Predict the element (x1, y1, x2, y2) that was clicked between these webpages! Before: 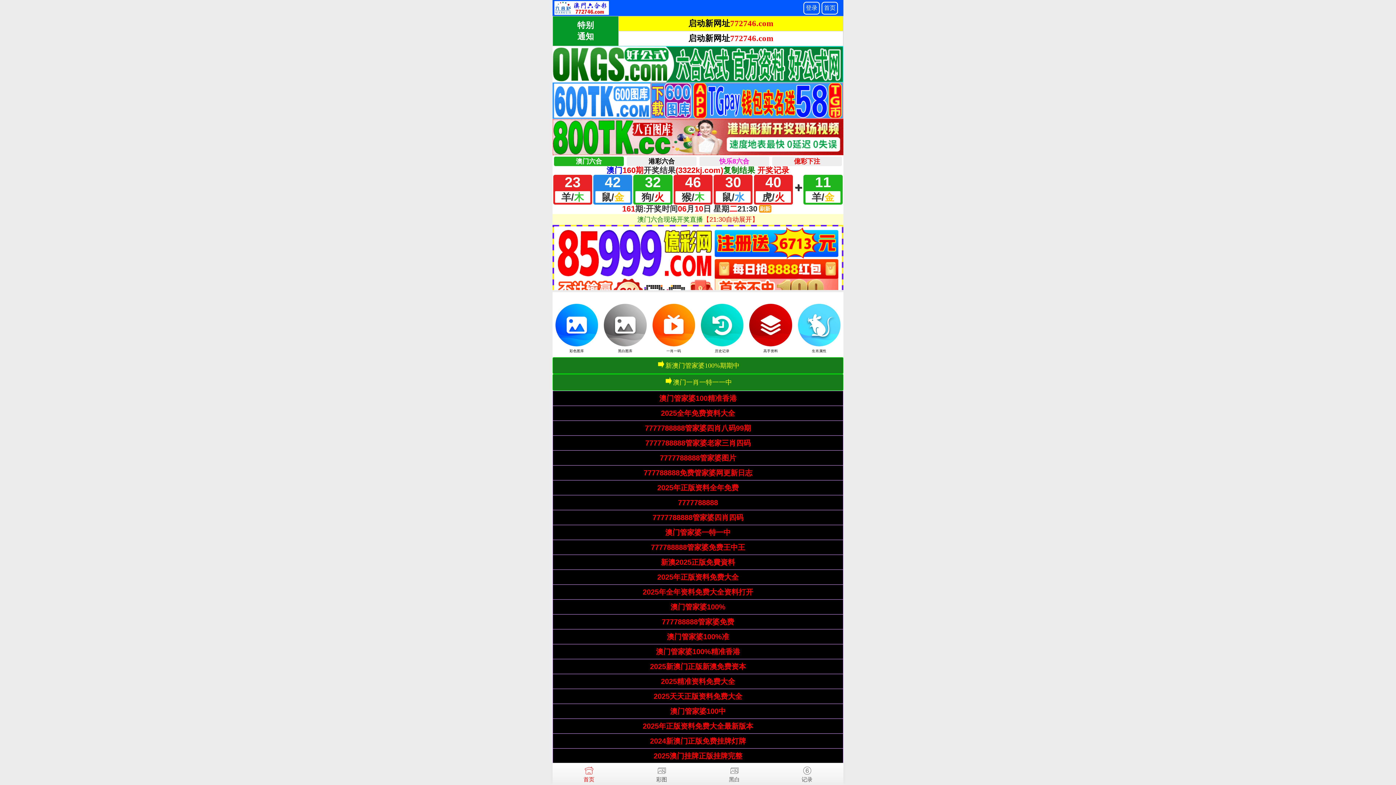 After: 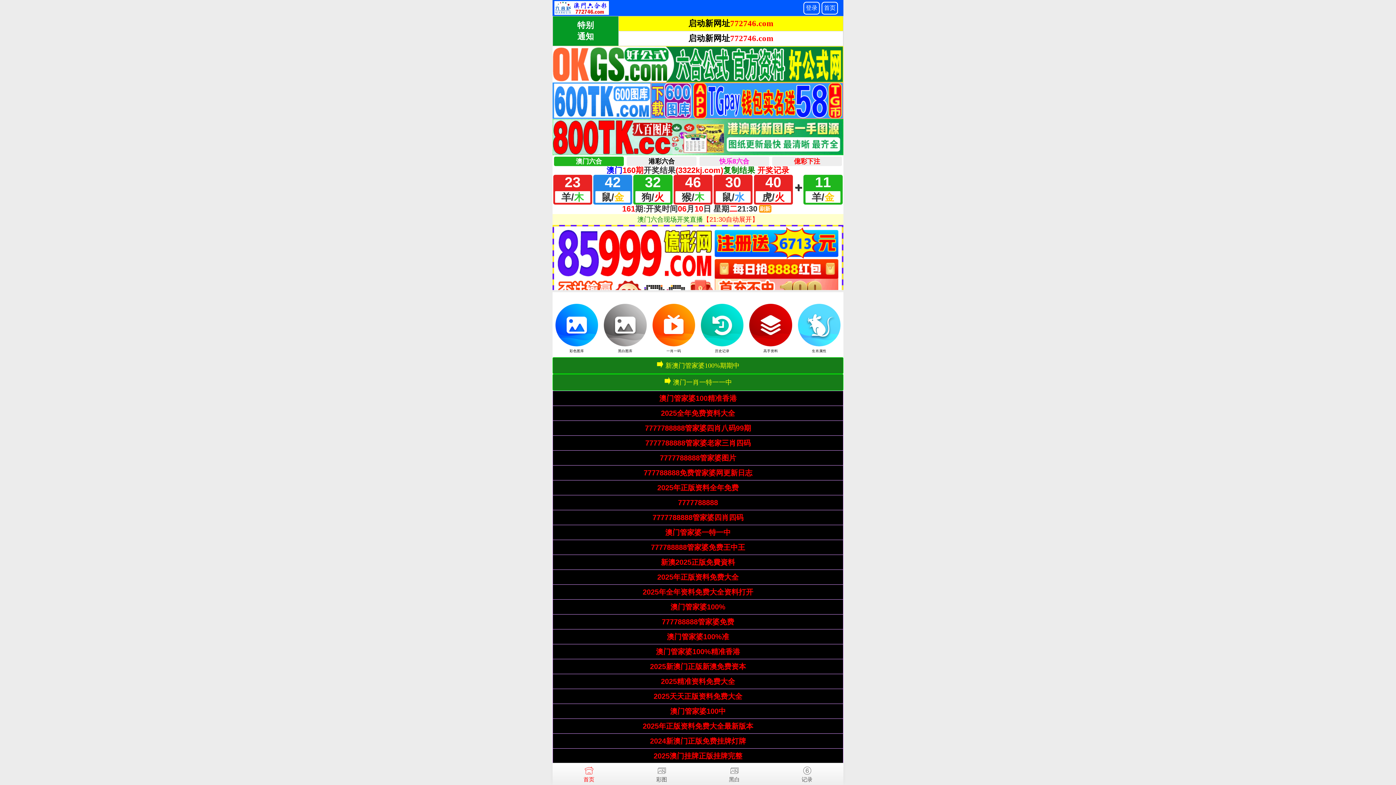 Action: label: 首页 bbox: (552, 763, 625, 782)